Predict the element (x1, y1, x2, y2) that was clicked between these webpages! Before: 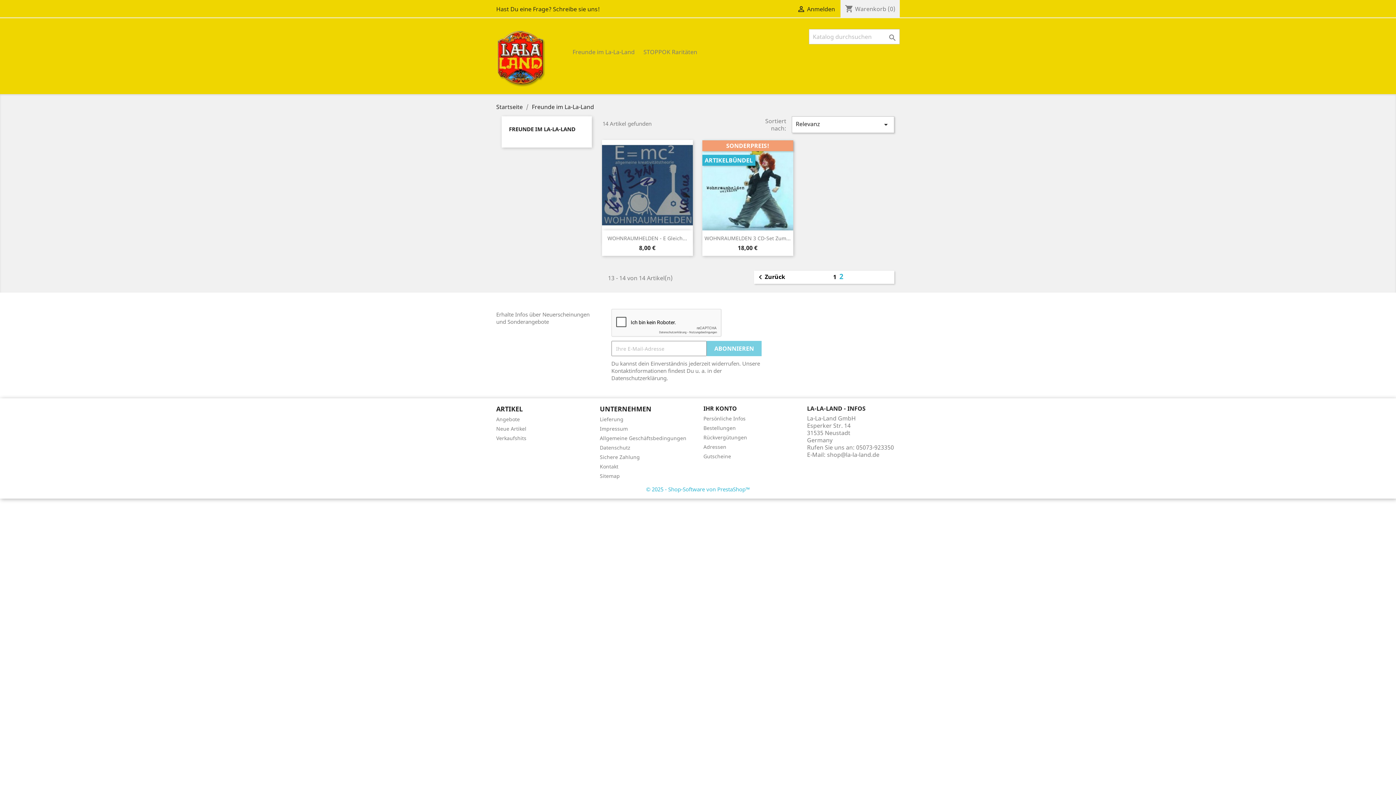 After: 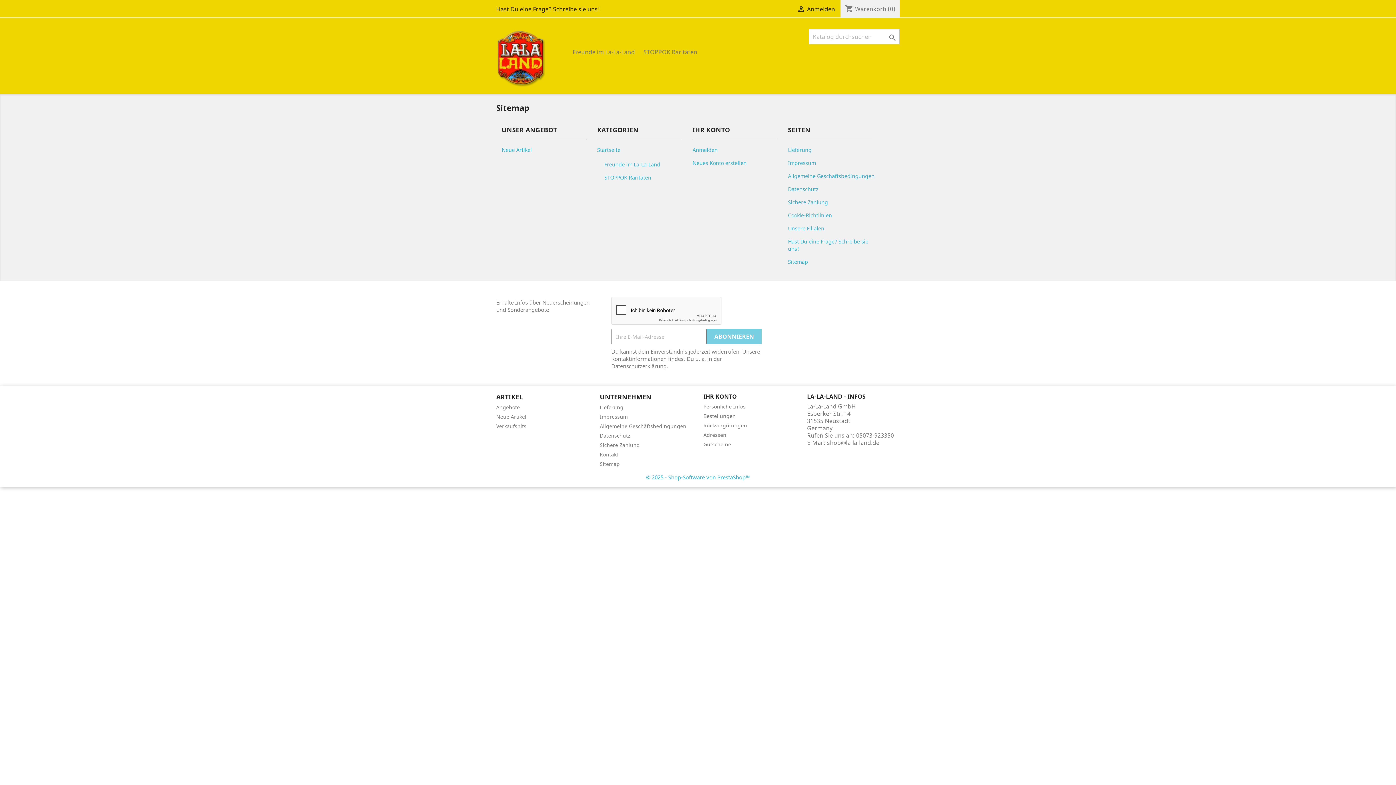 Action: bbox: (600, 472, 620, 479) label: Sitemap